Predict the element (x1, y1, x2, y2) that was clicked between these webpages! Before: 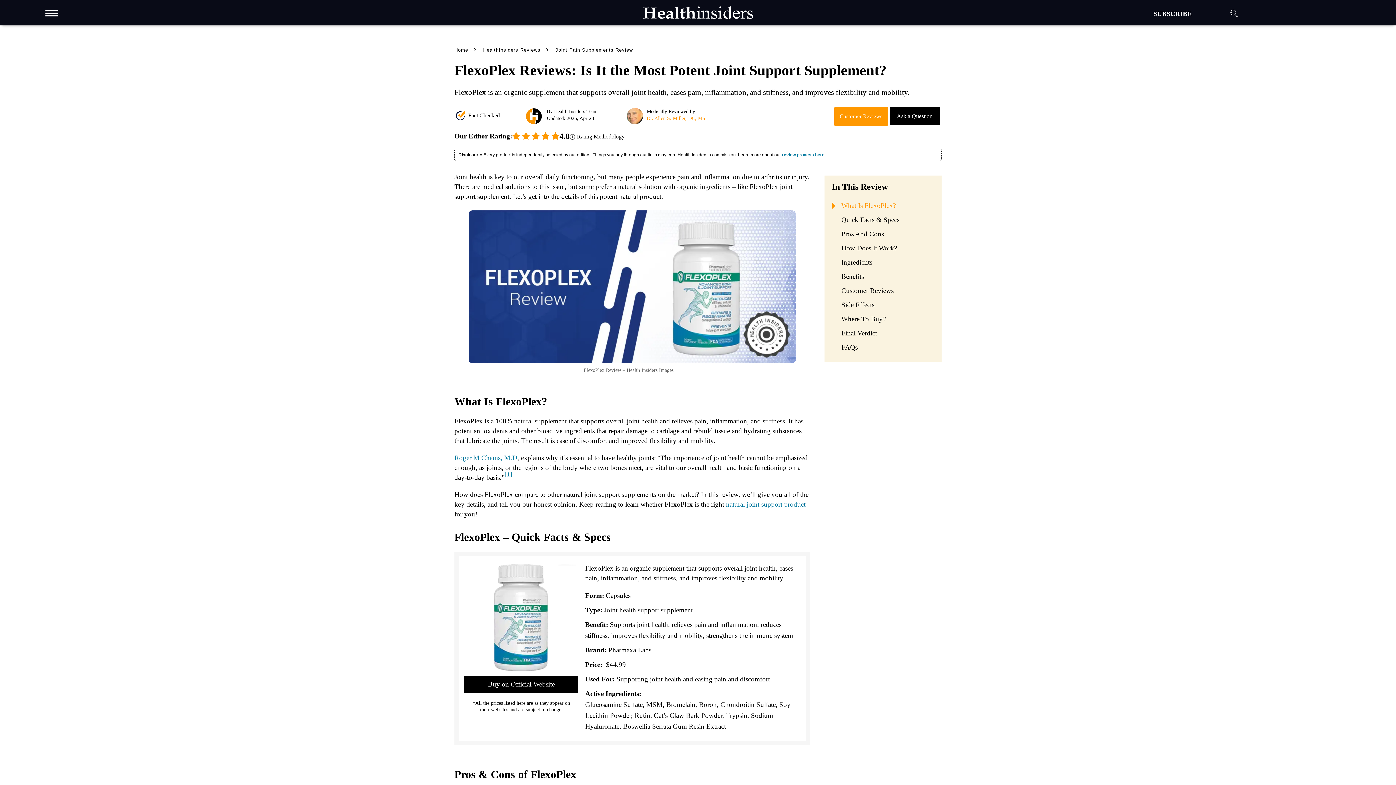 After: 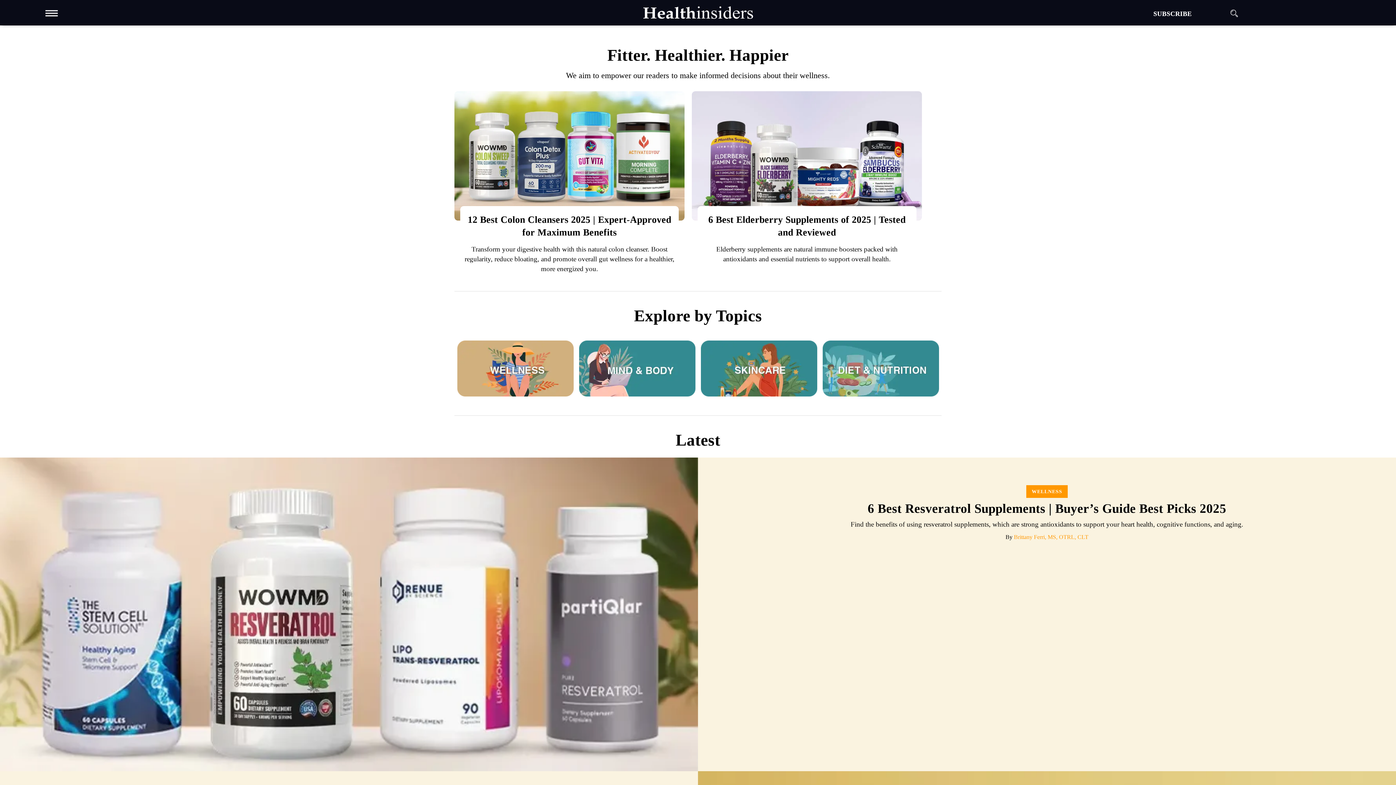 Action: bbox: (643, 7, 753, 15)